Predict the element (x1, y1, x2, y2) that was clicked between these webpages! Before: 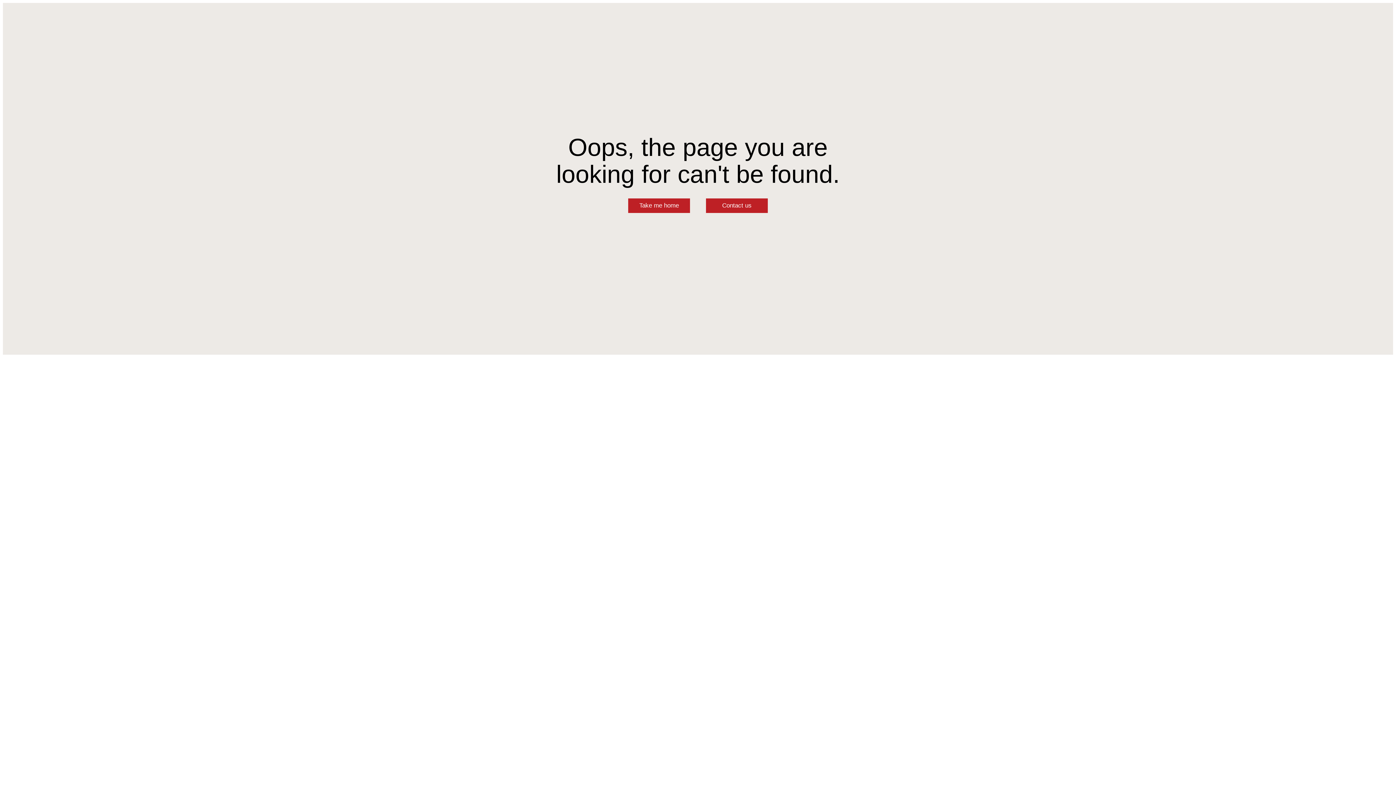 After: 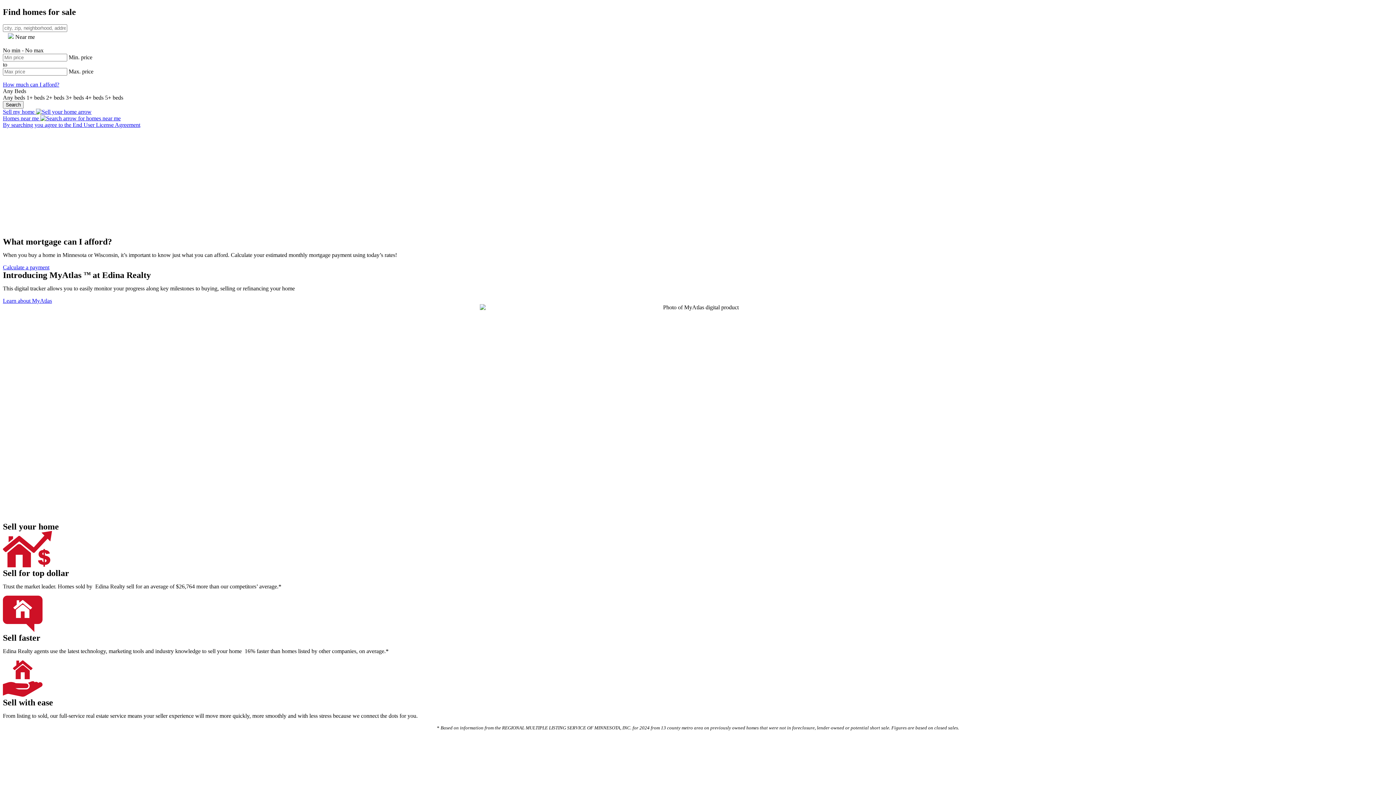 Action: label: Take me home bbox: (628, 198, 690, 213)